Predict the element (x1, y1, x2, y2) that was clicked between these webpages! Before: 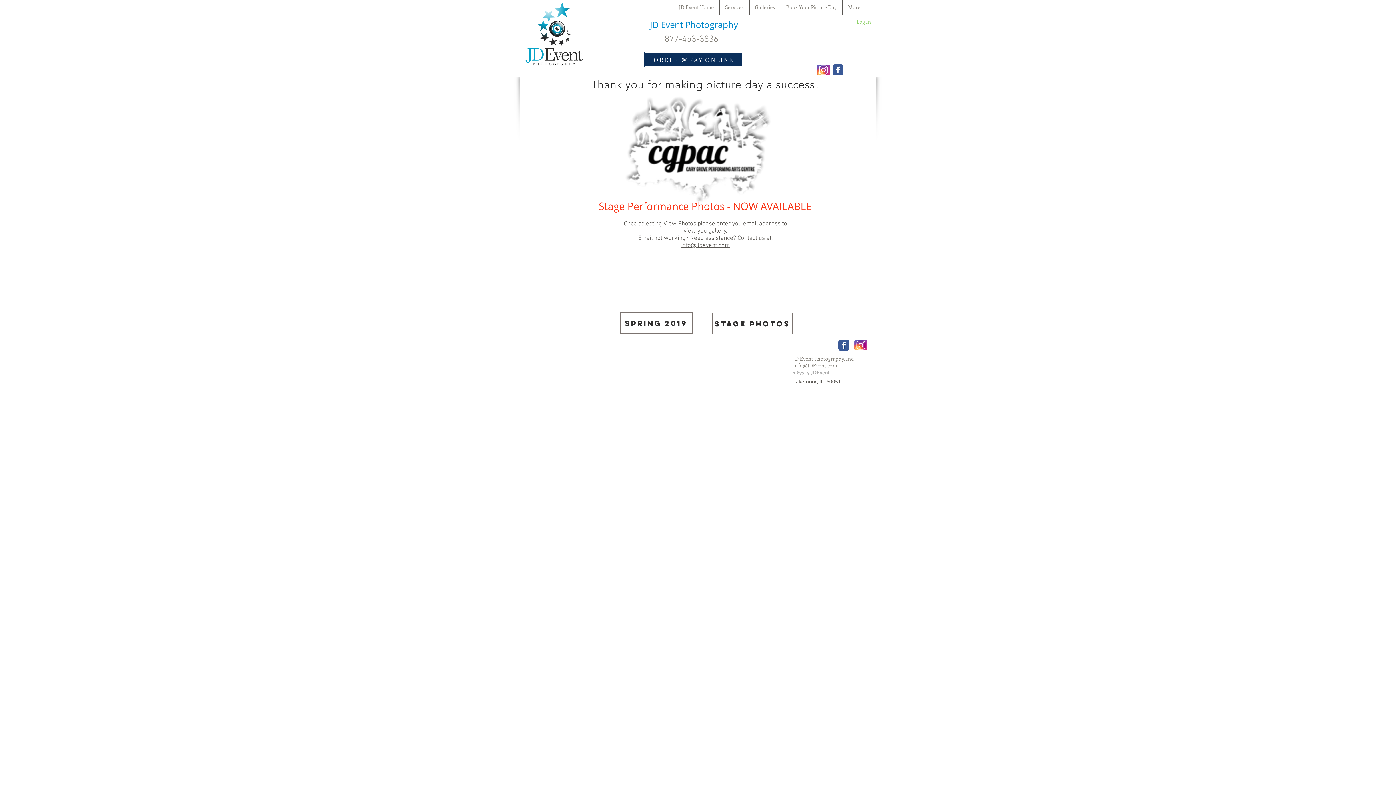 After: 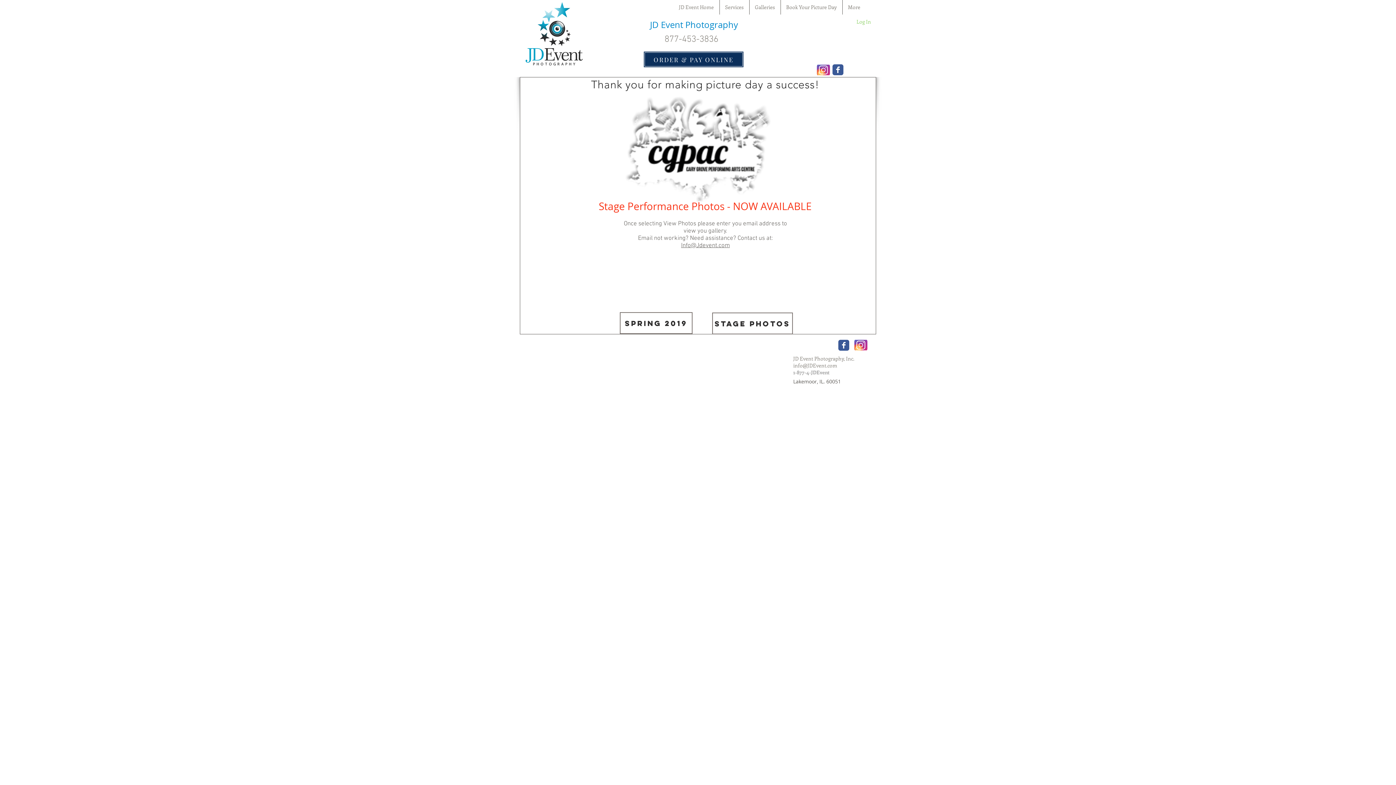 Action: label: Info@Jdevent.com bbox: (681, 242, 730, 249)